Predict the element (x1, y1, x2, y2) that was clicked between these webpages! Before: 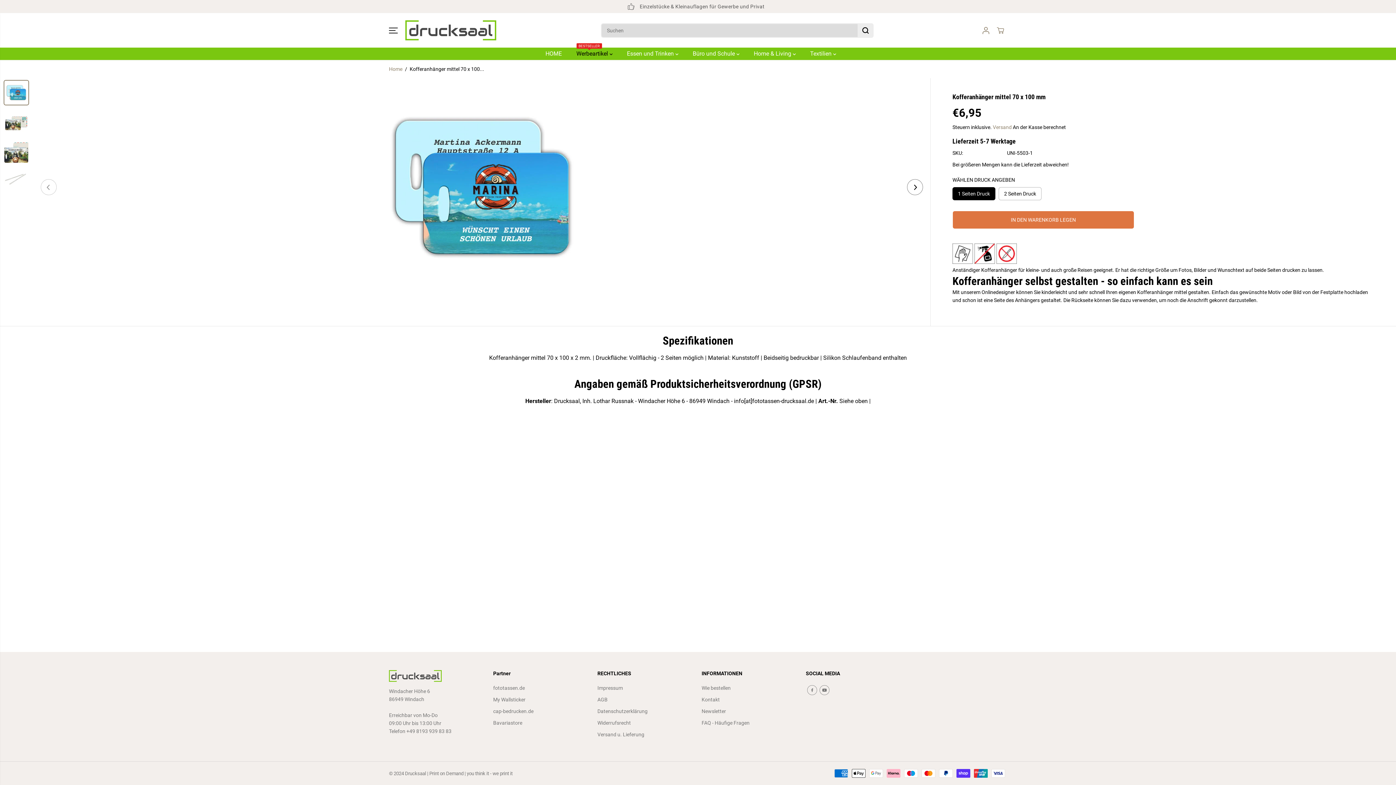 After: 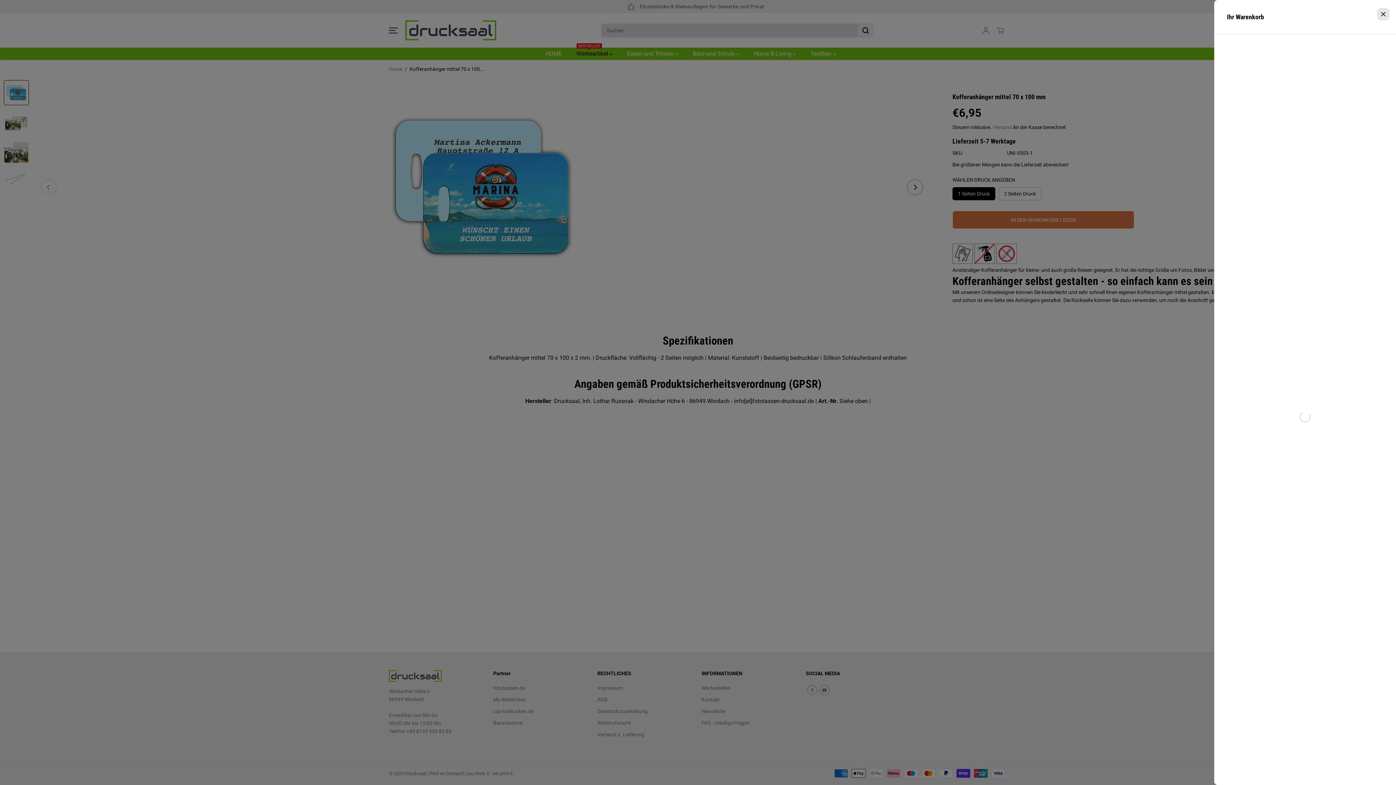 Action: bbox: (994, 23, 1007, 36)